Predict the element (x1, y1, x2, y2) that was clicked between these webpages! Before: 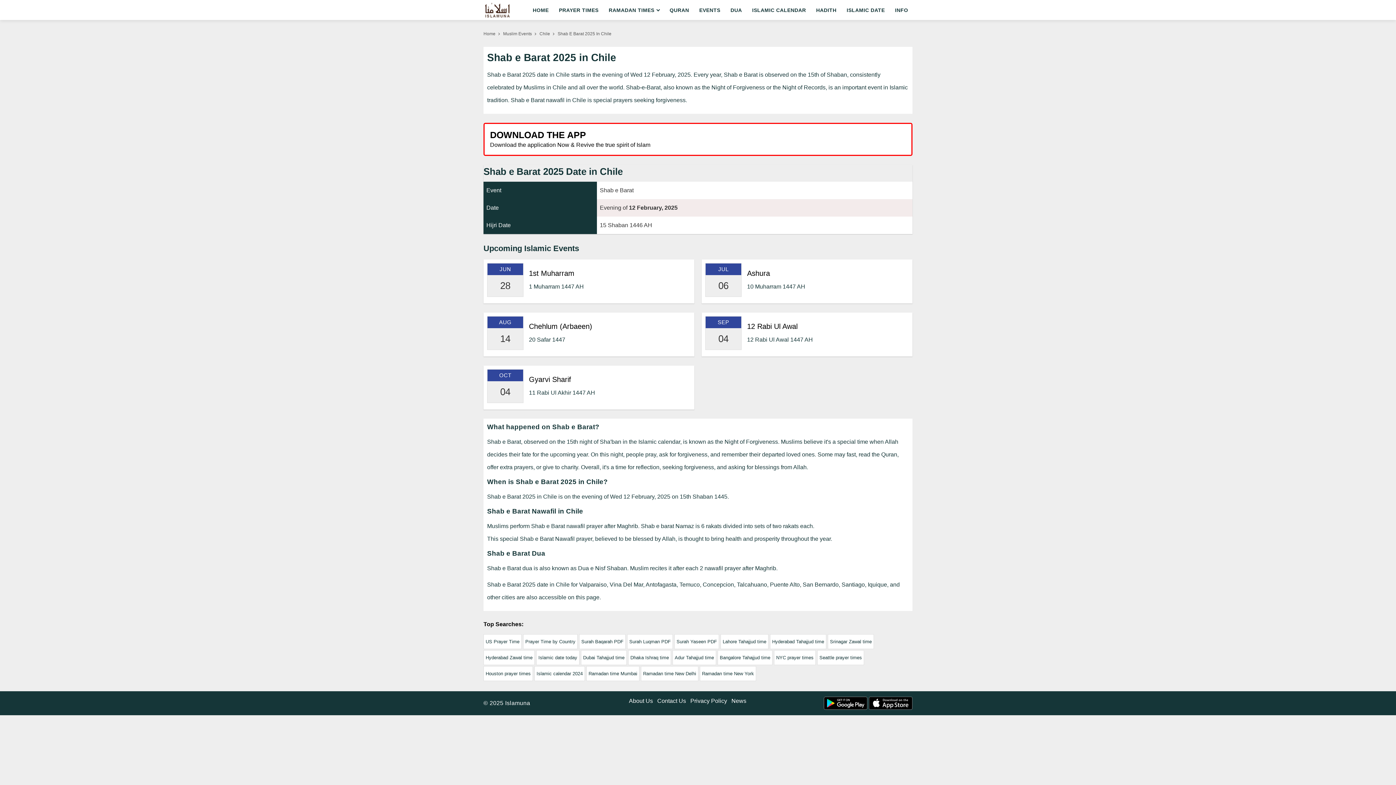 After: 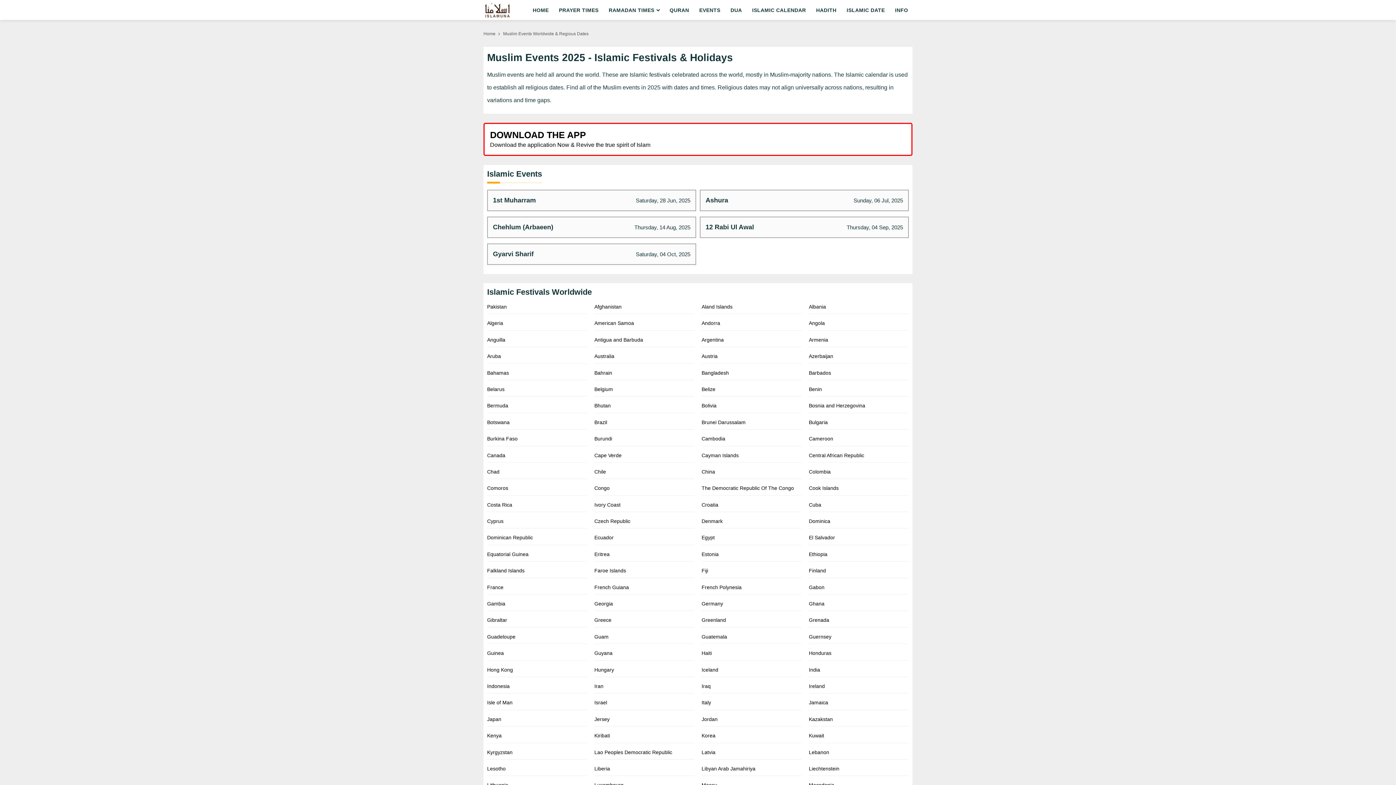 Action: label: Muslim Events bbox: (503, 27, 538, 40)